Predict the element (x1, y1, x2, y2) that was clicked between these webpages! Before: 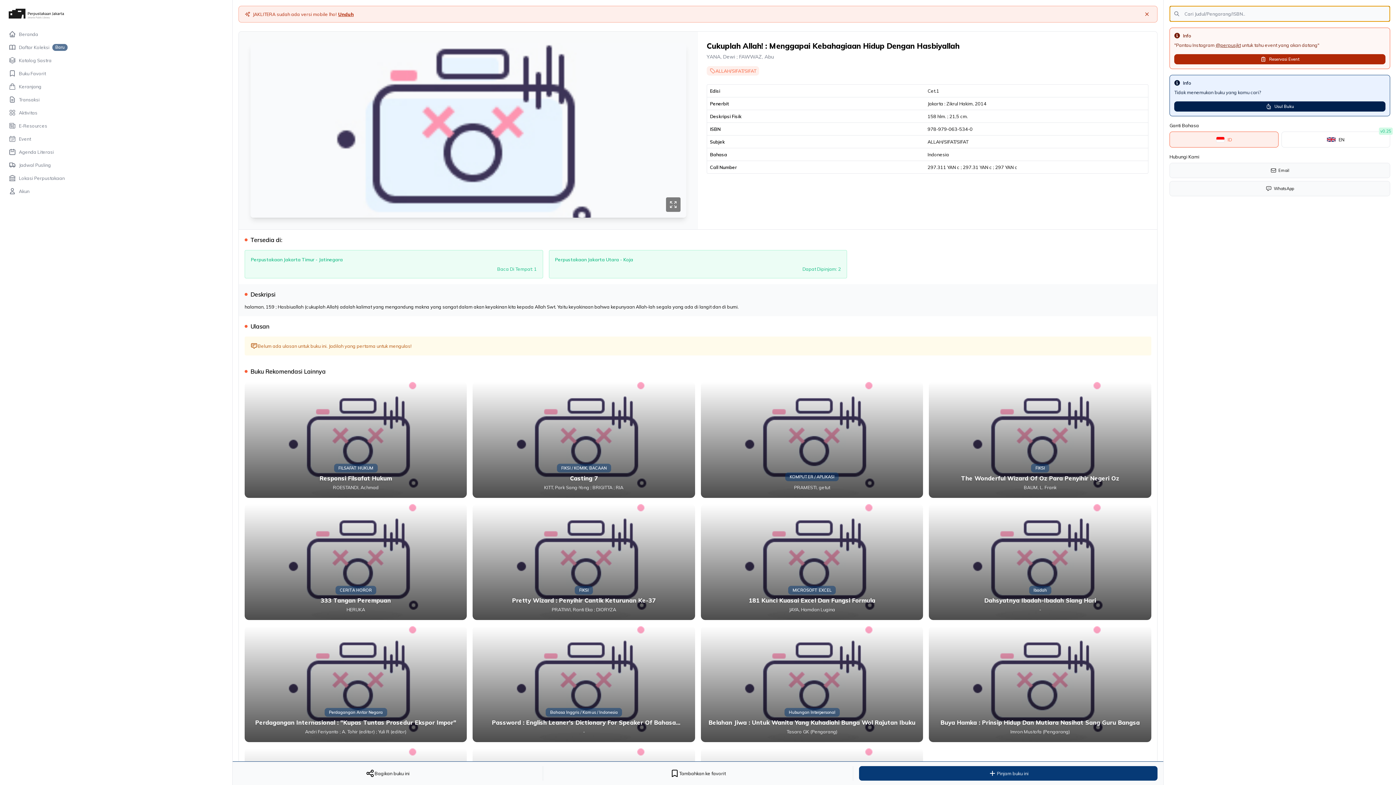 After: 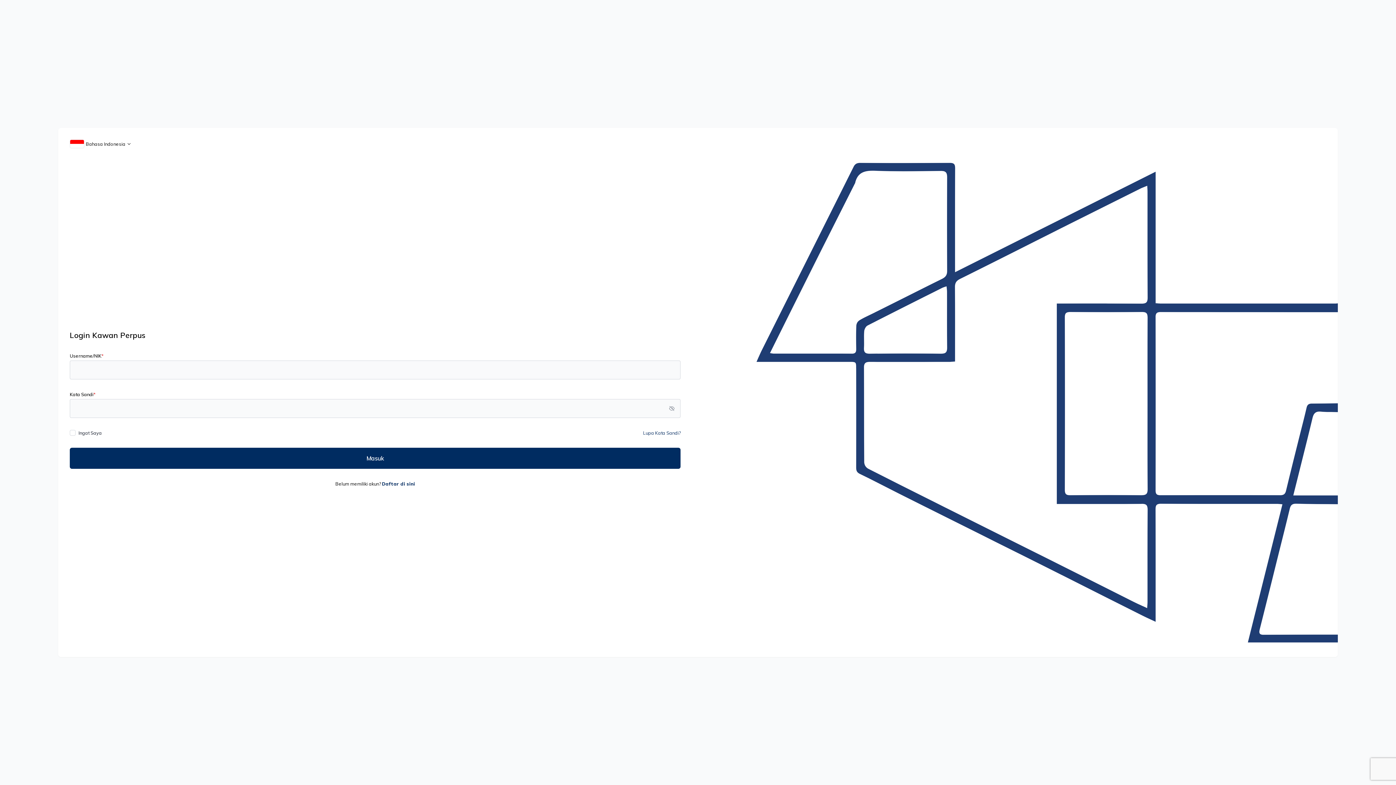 Action: bbox: (0, 106, 232, 119) label: Aktivitas